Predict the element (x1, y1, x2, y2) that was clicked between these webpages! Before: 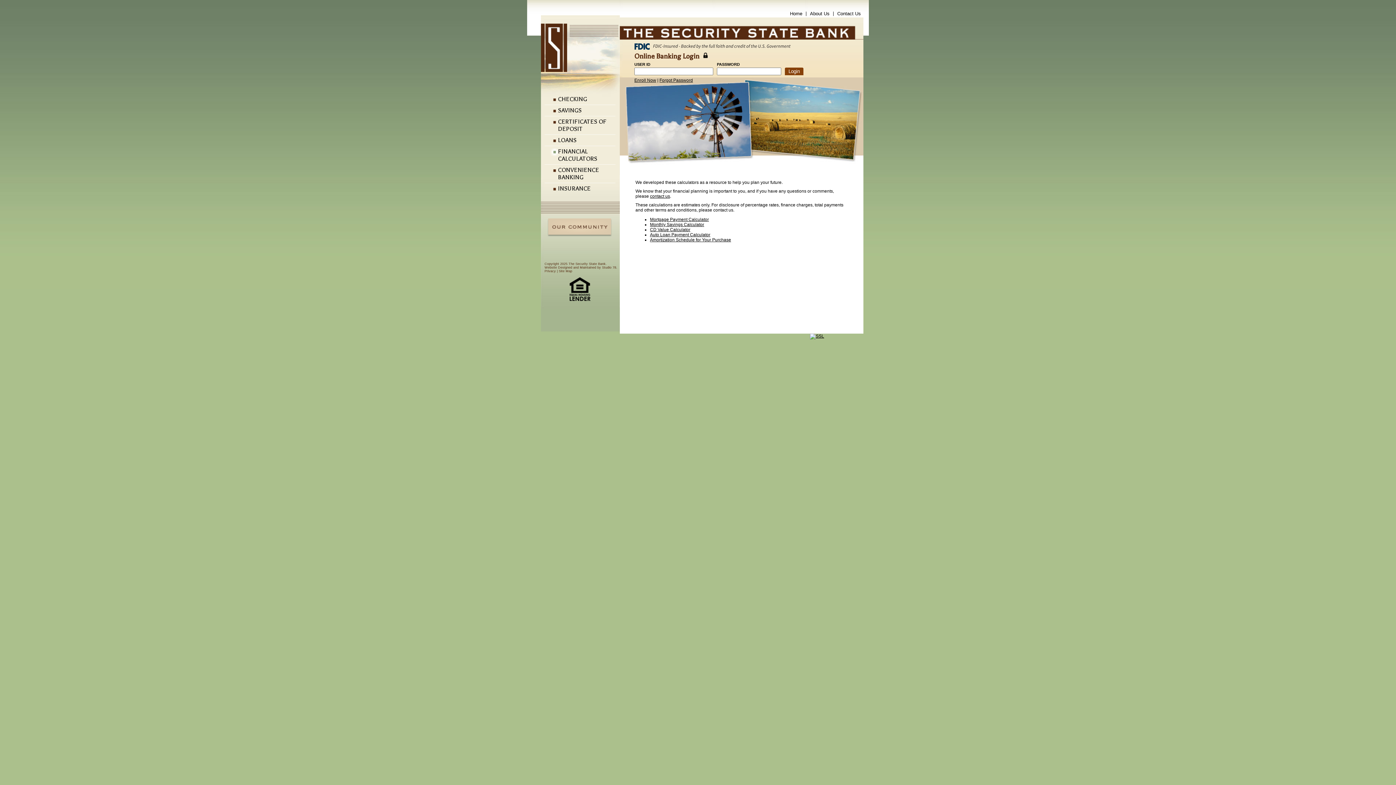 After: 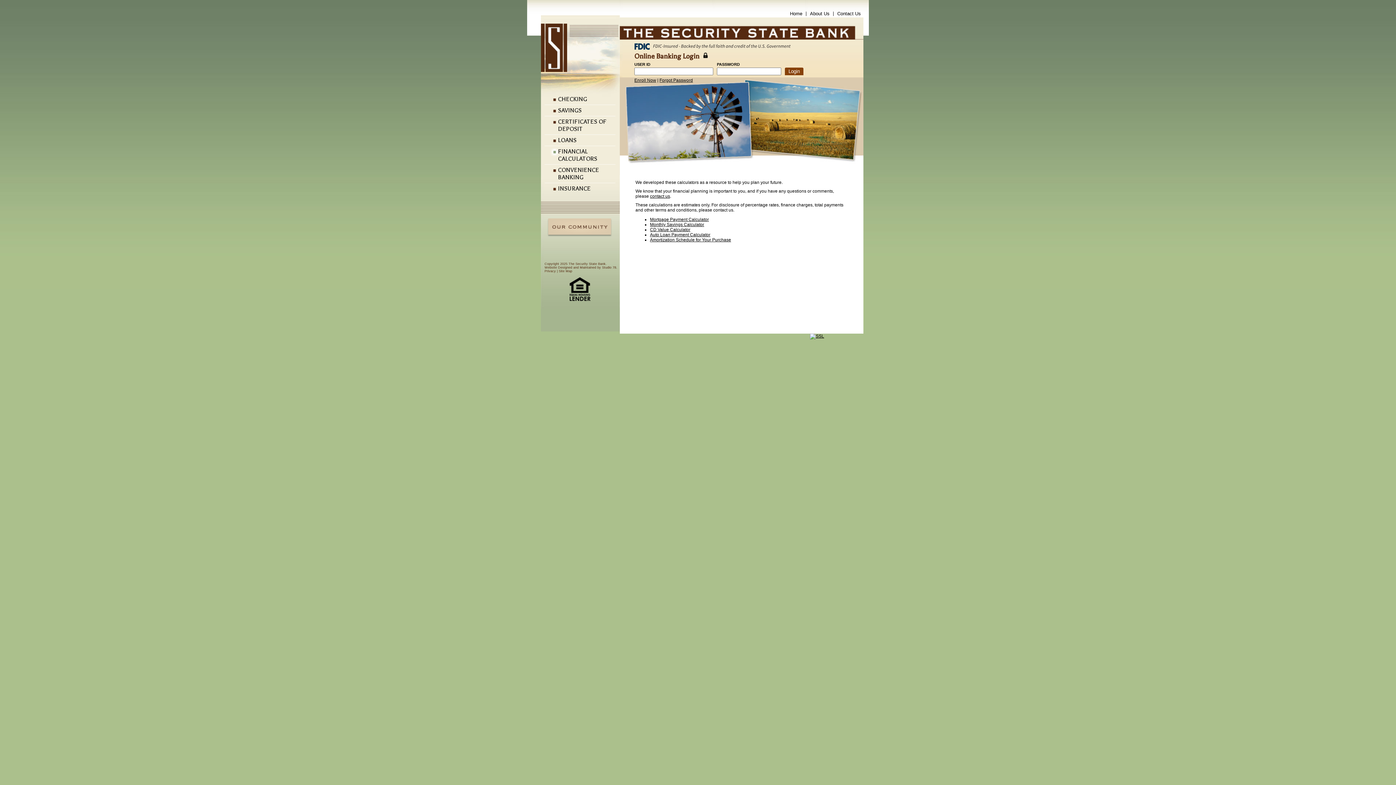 Action: bbox: (634, 77, 656, 82) label: Enroll Now